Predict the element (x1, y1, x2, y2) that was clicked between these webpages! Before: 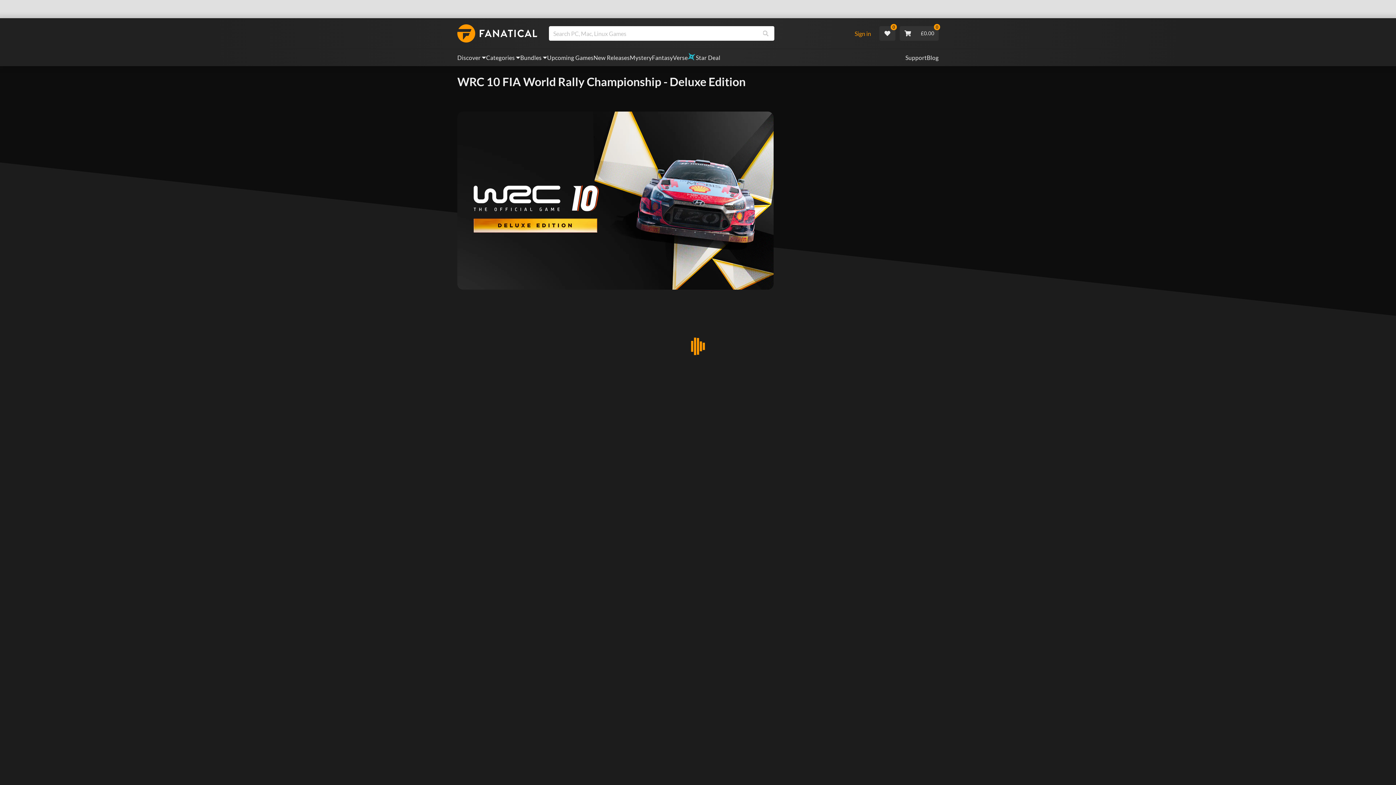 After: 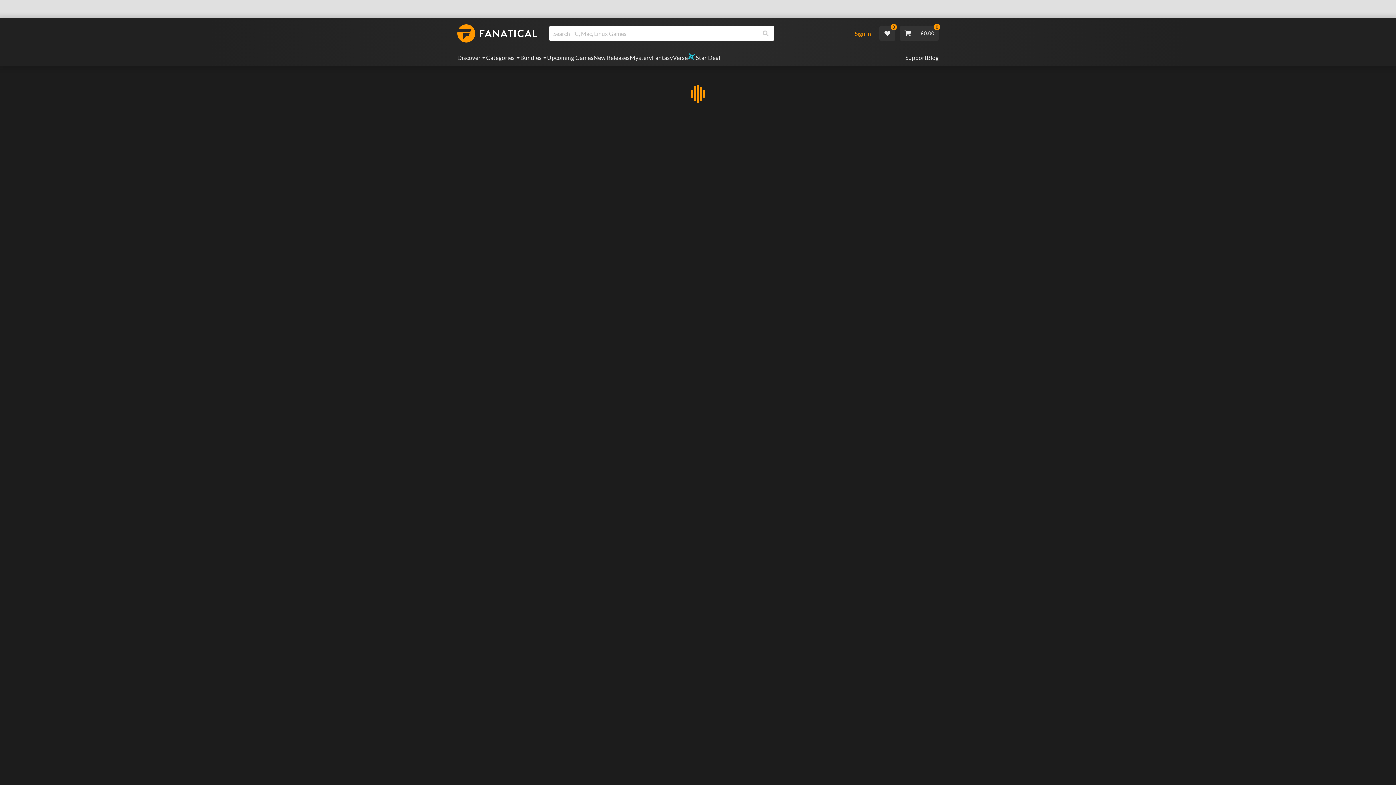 Action: label: Mystery bbox: (629, 53, 652, 62)